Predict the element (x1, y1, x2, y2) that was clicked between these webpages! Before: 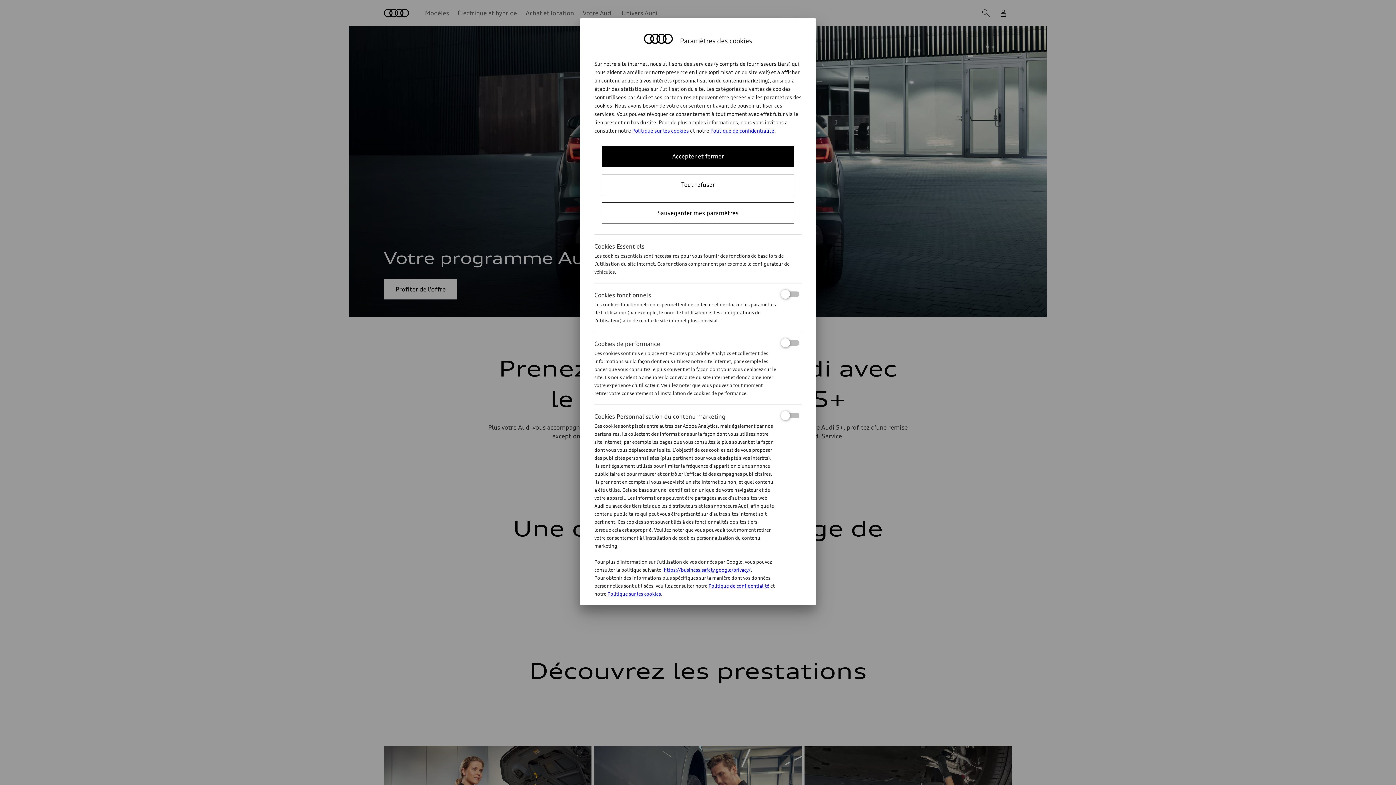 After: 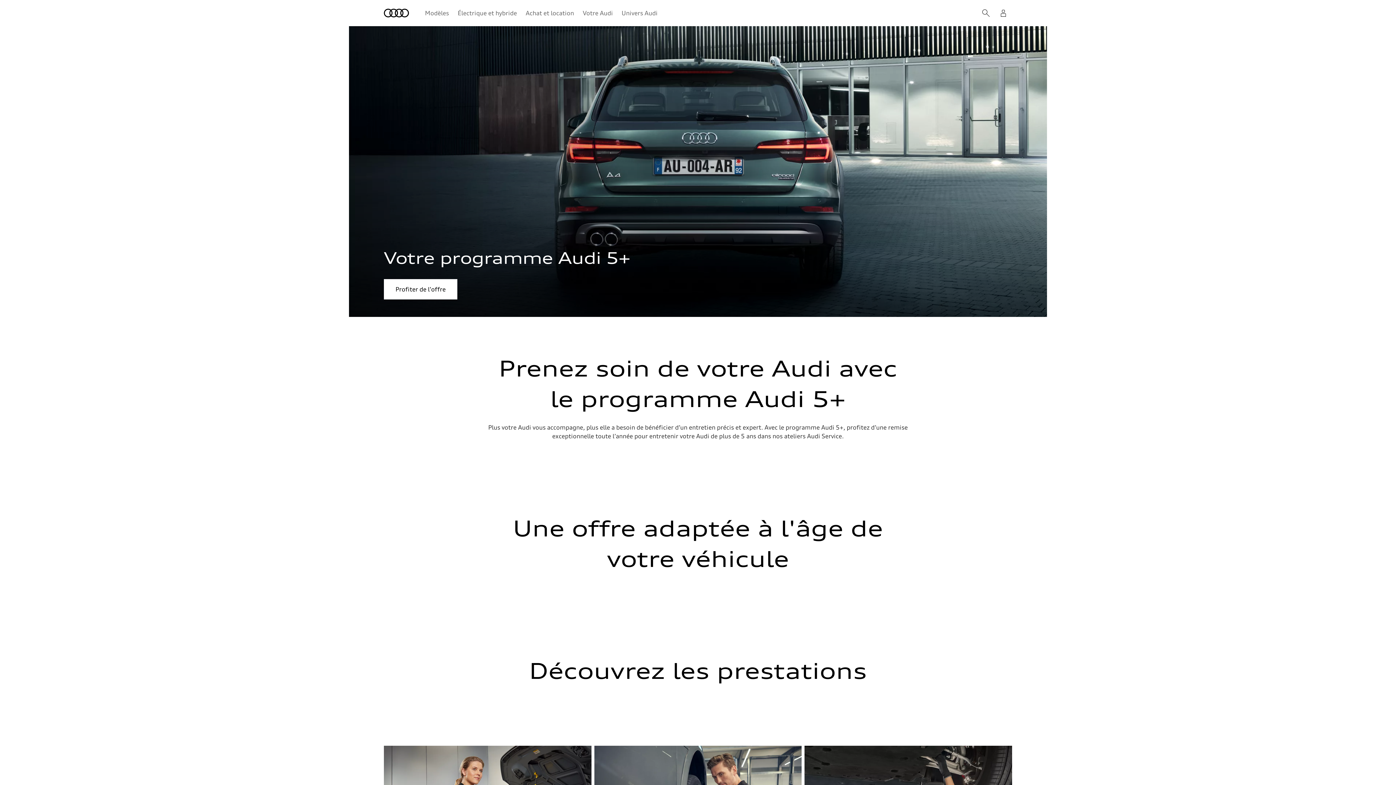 Action: label: Accepter et fermer bbox: (601, 145, 794, 166)